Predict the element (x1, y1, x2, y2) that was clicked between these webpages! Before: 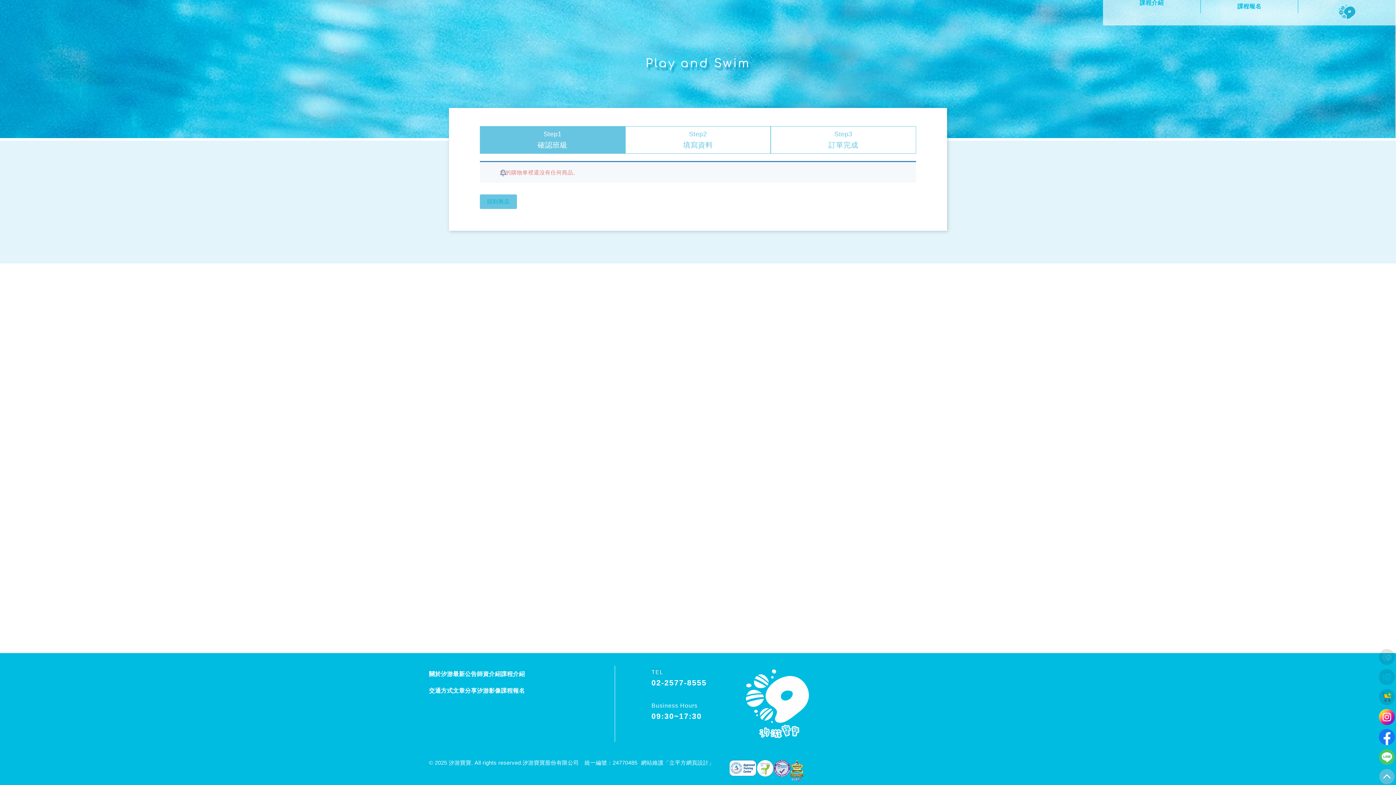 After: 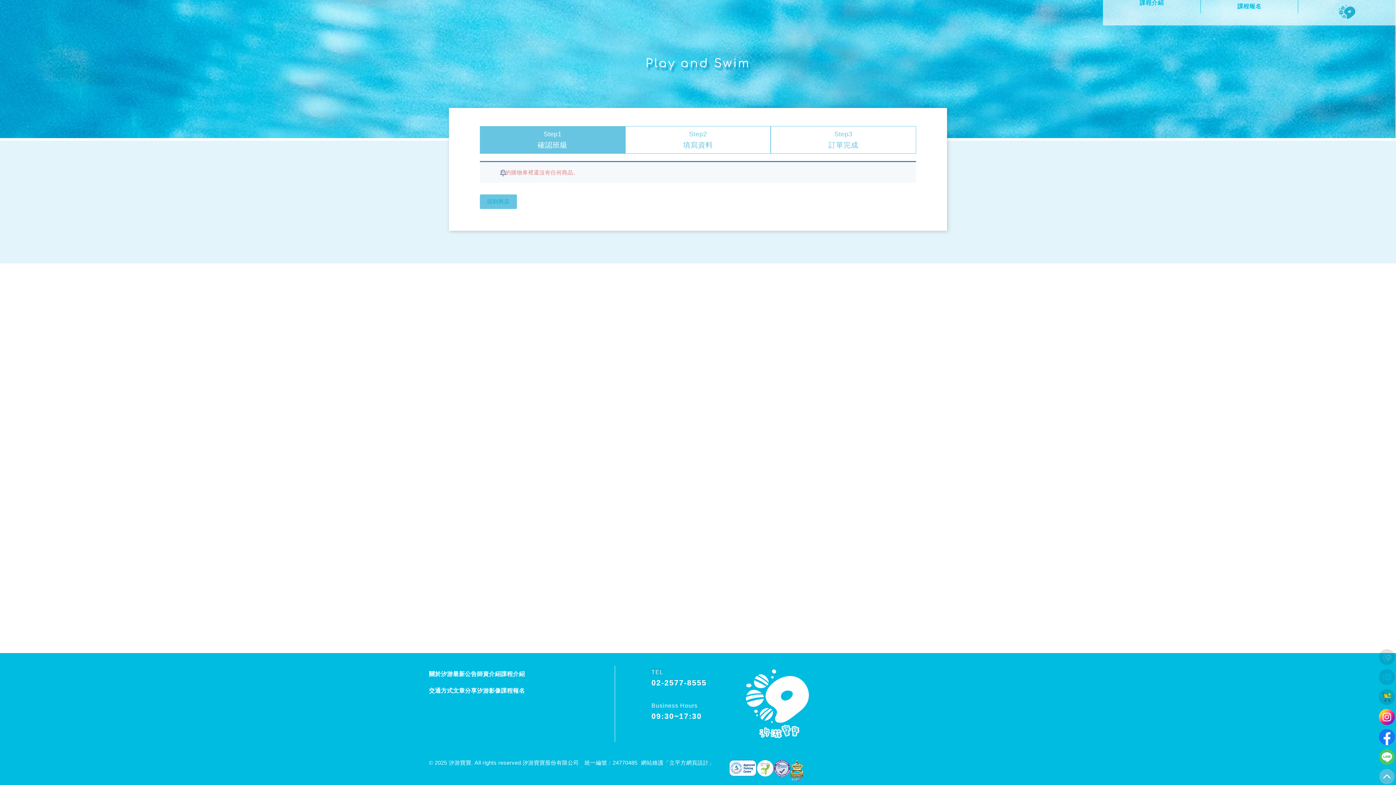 Action: bbox: (1379, 709, 1395, 725)